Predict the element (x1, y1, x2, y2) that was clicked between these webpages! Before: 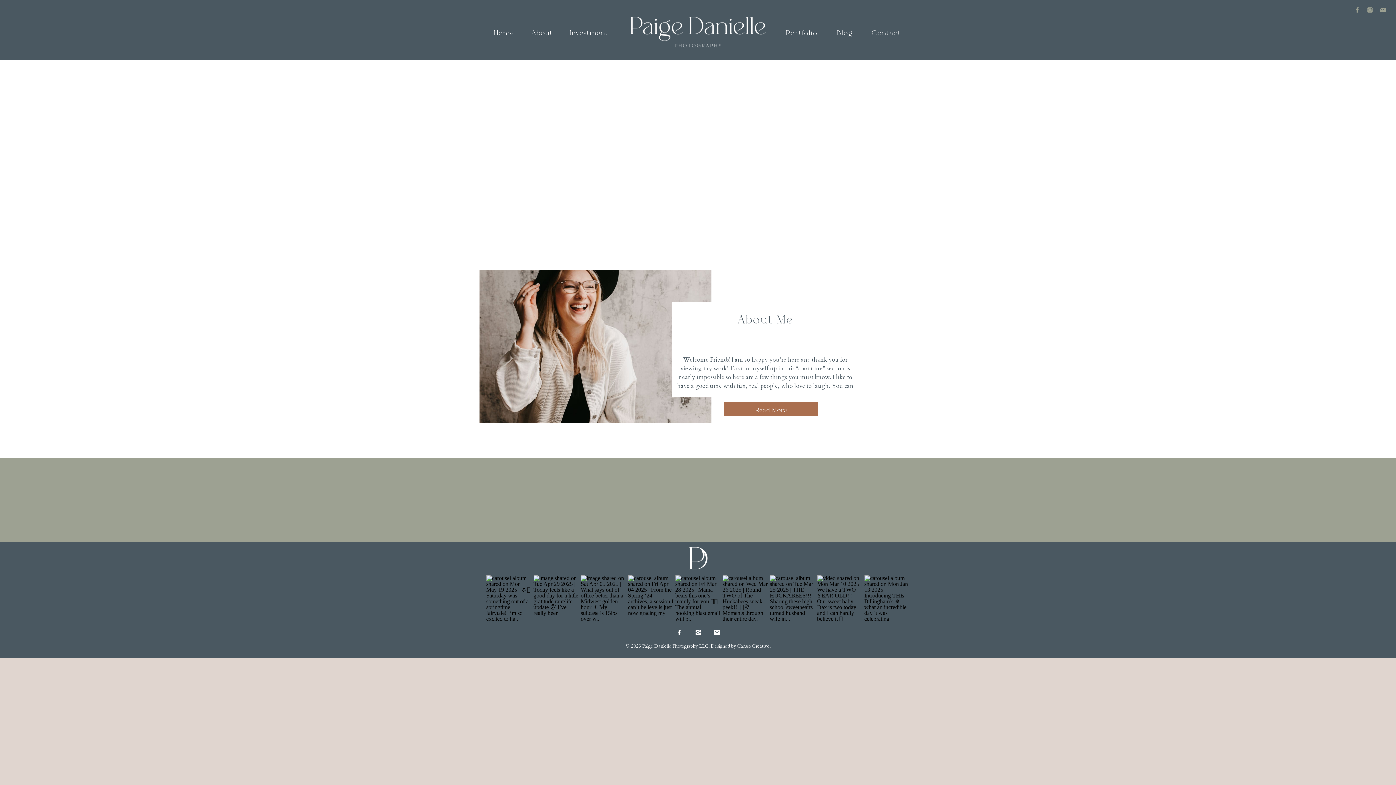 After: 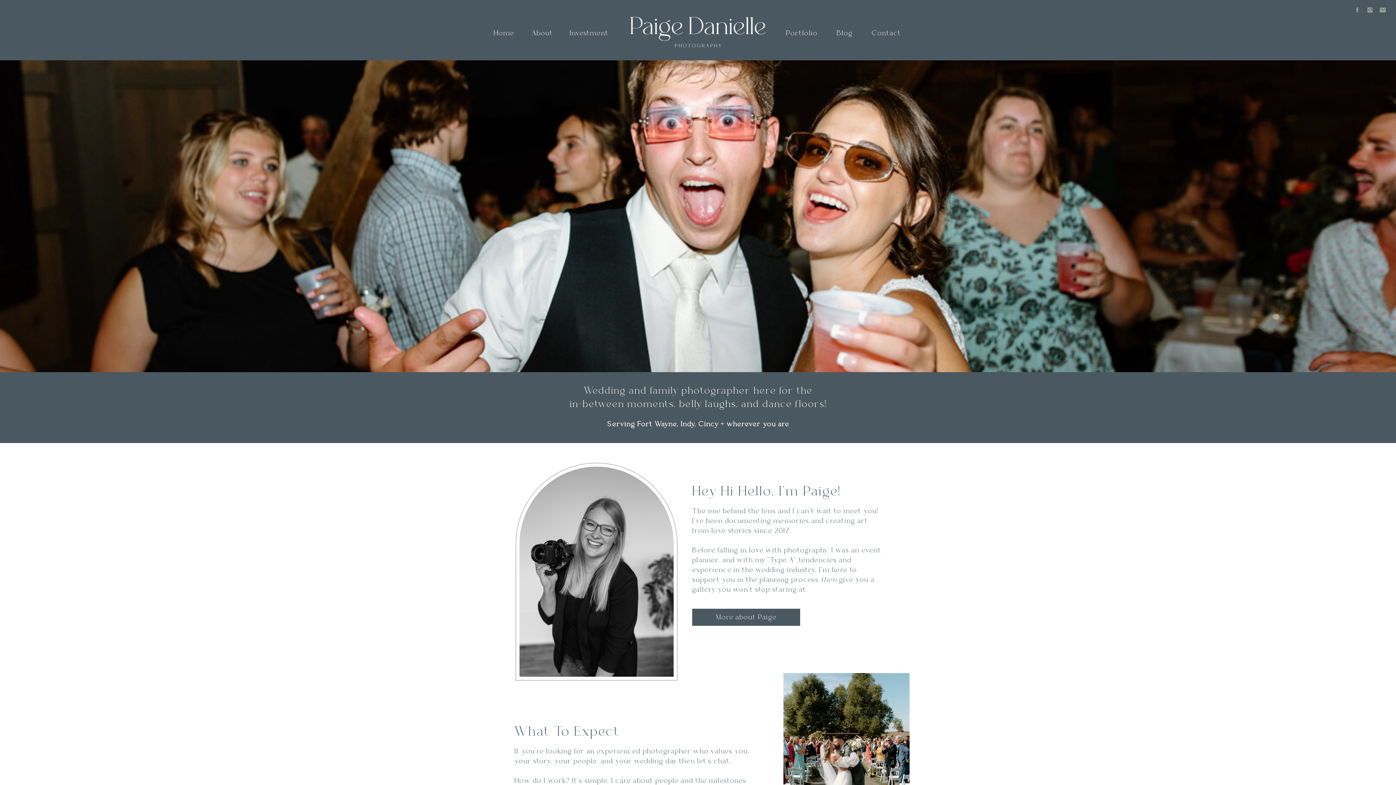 Action: bbox: (609, 12, 787, 52)